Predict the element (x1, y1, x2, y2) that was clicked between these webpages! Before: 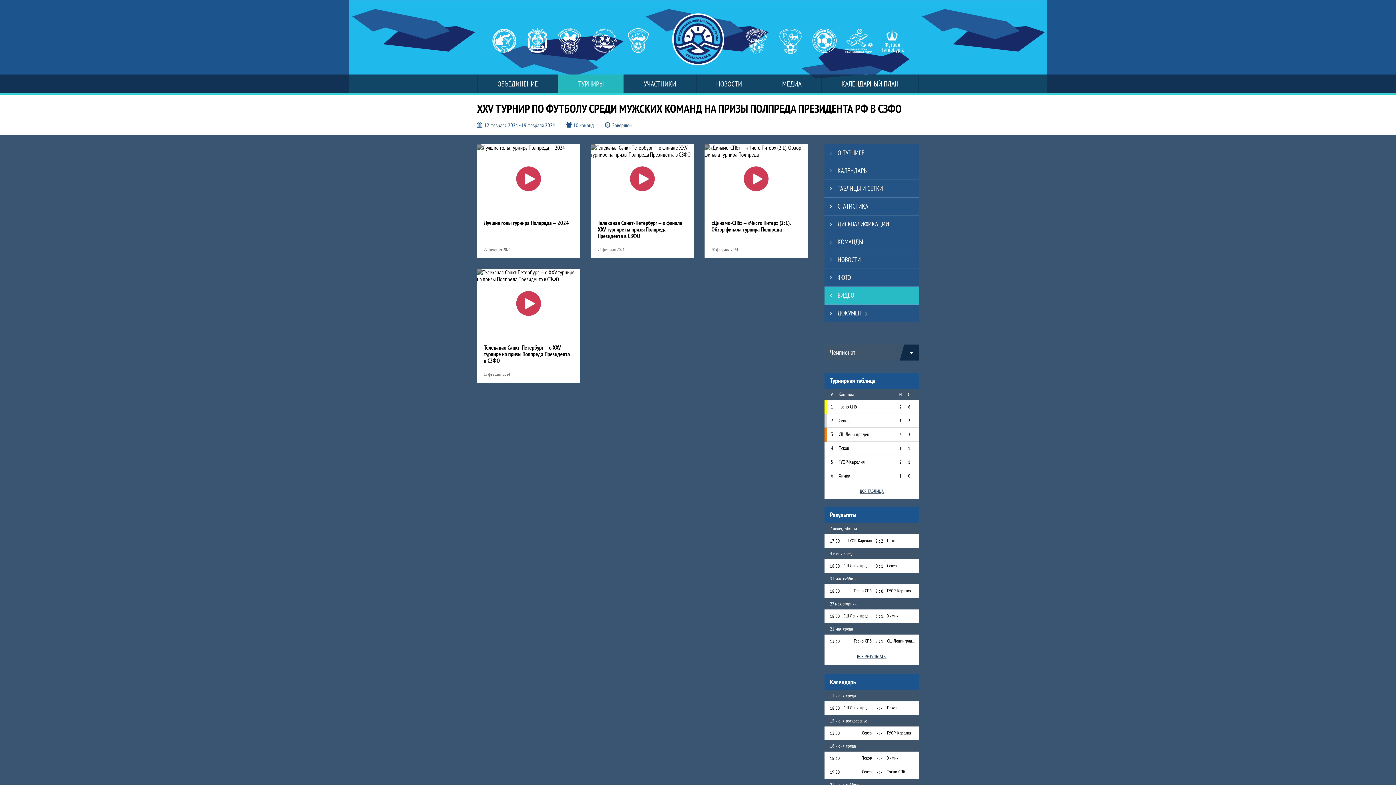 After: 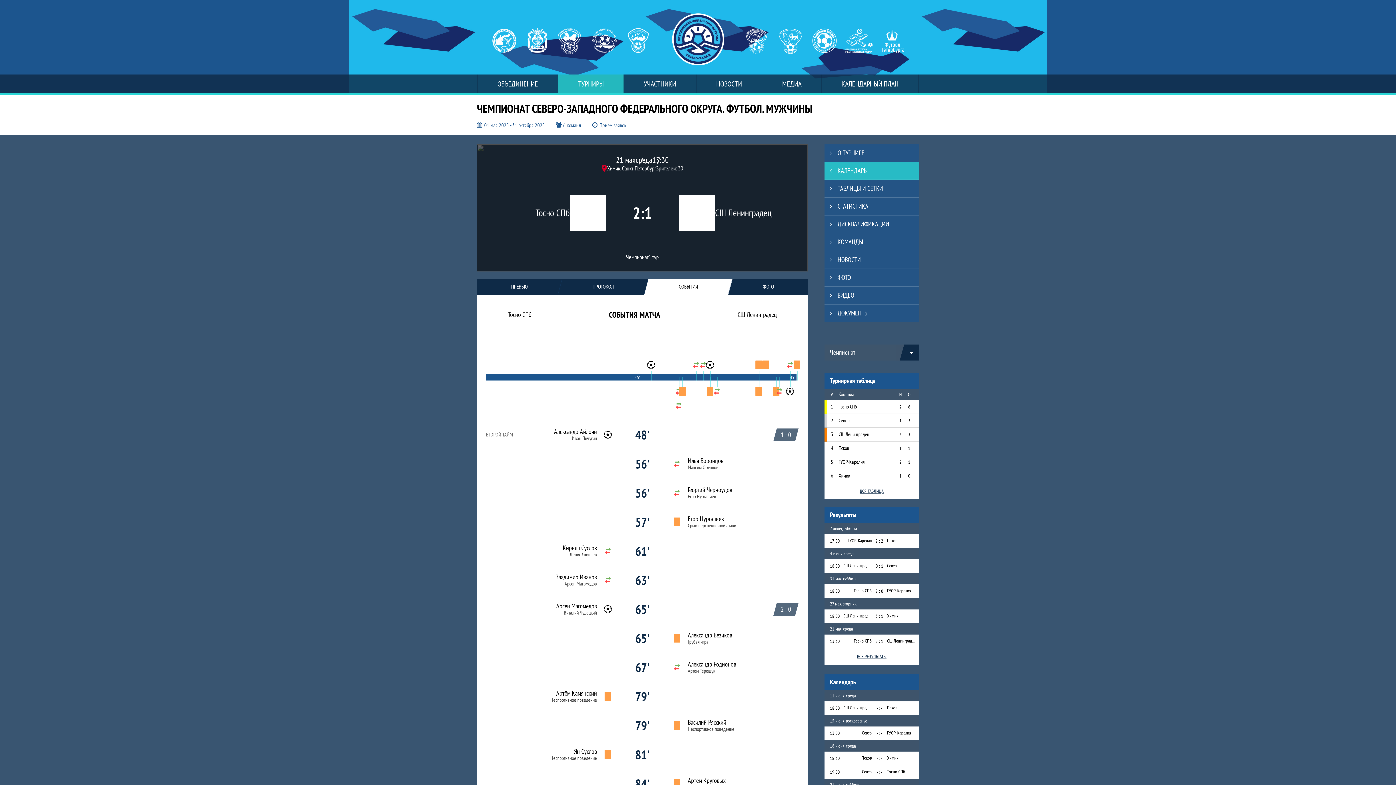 Action: label: 2 : 1 bbox: (873, 634, 885, 648)